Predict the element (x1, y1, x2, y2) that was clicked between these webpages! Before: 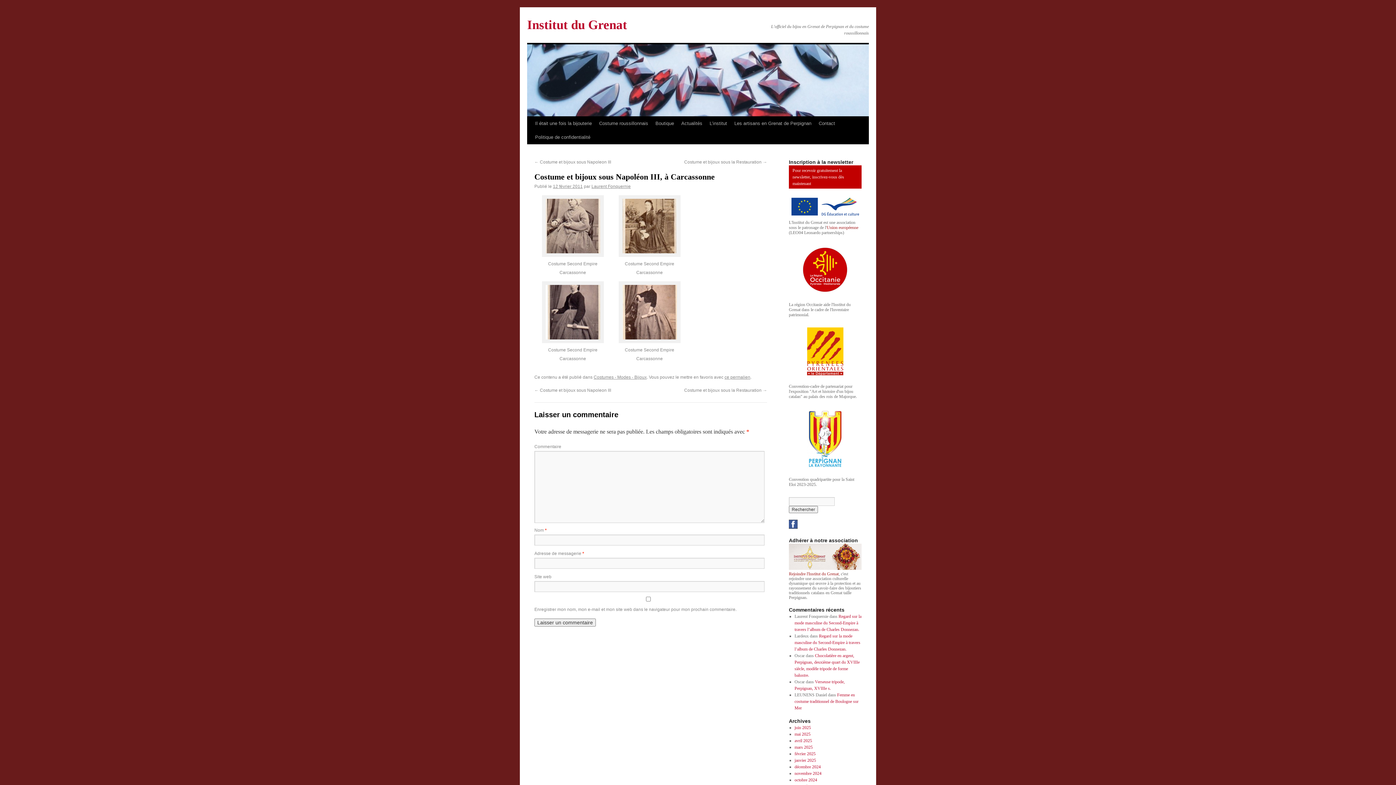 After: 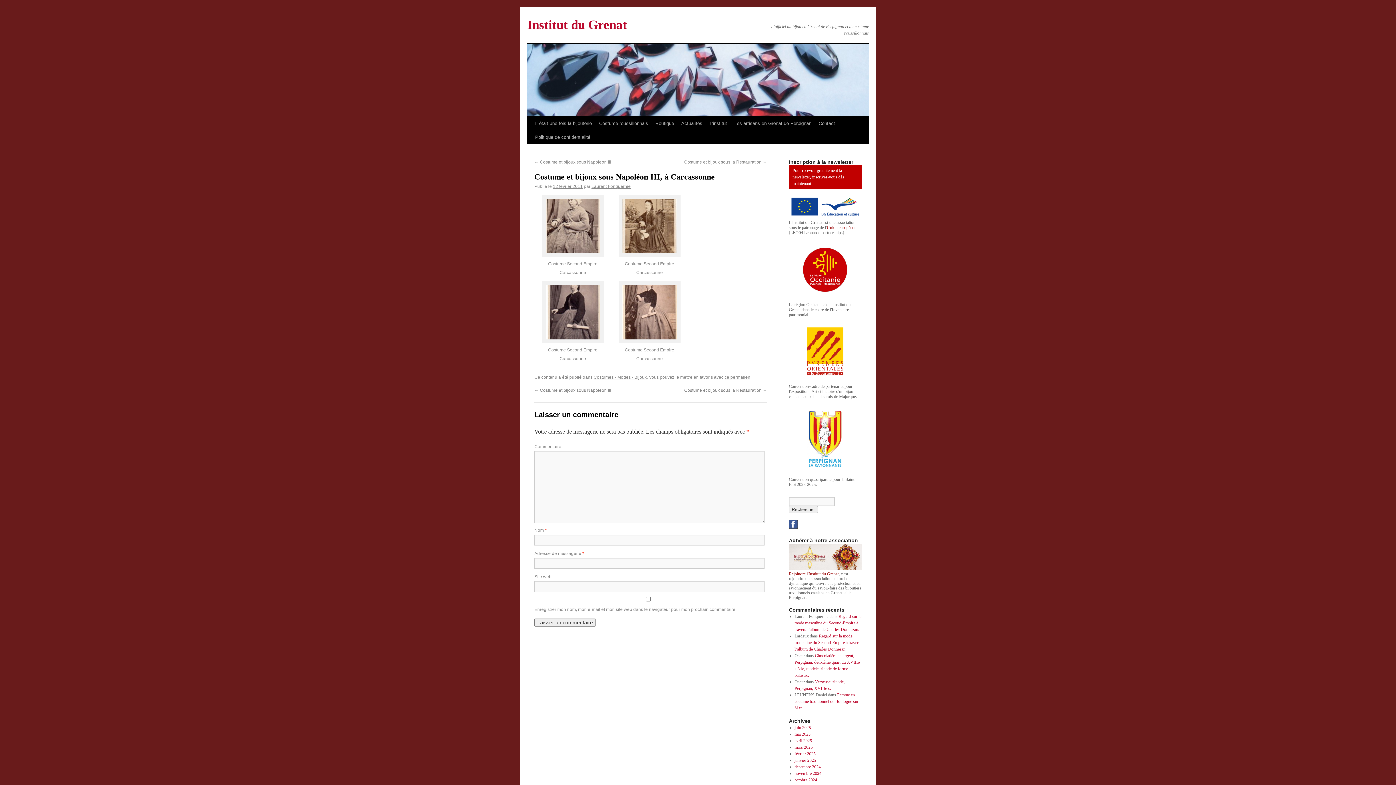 Action: label: ce permalien bbox: (724, 374, 750, 380)